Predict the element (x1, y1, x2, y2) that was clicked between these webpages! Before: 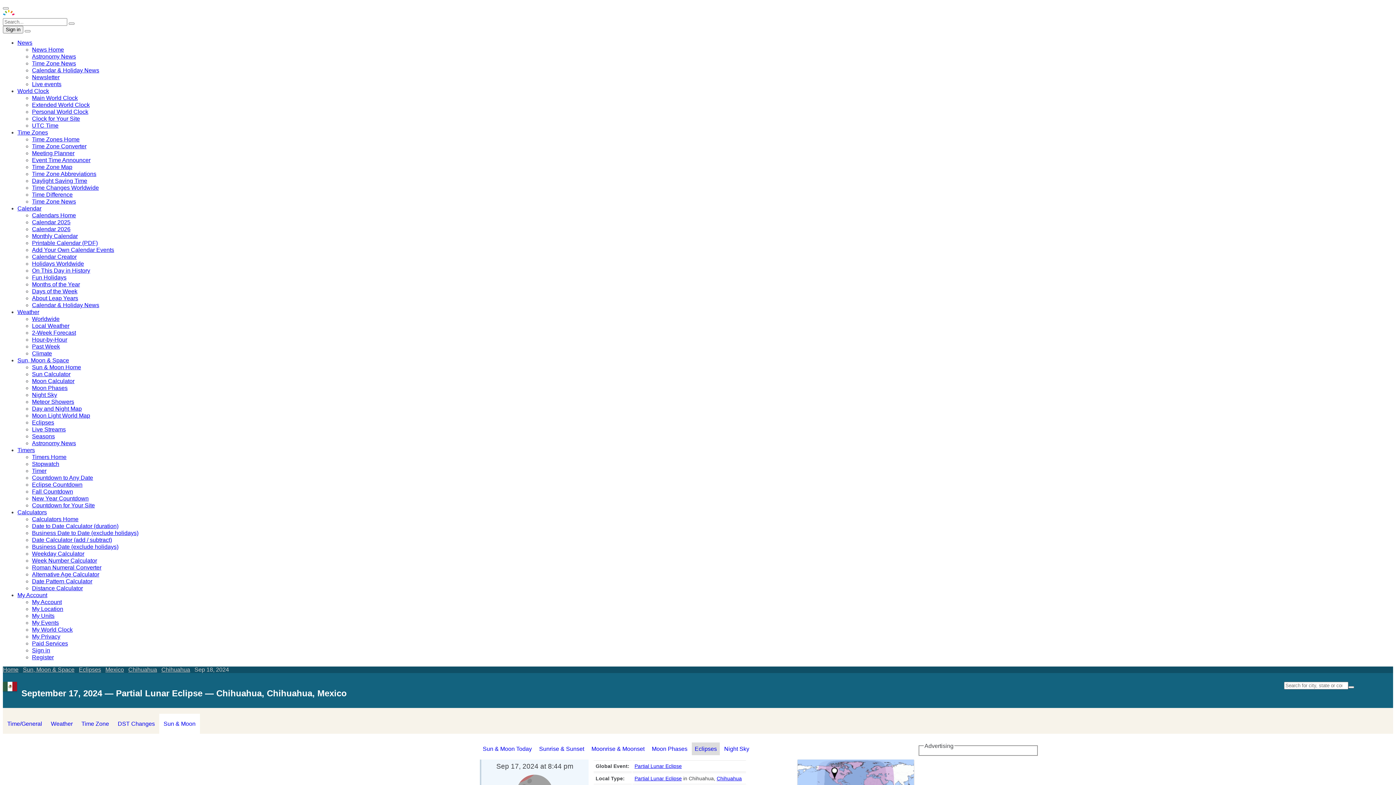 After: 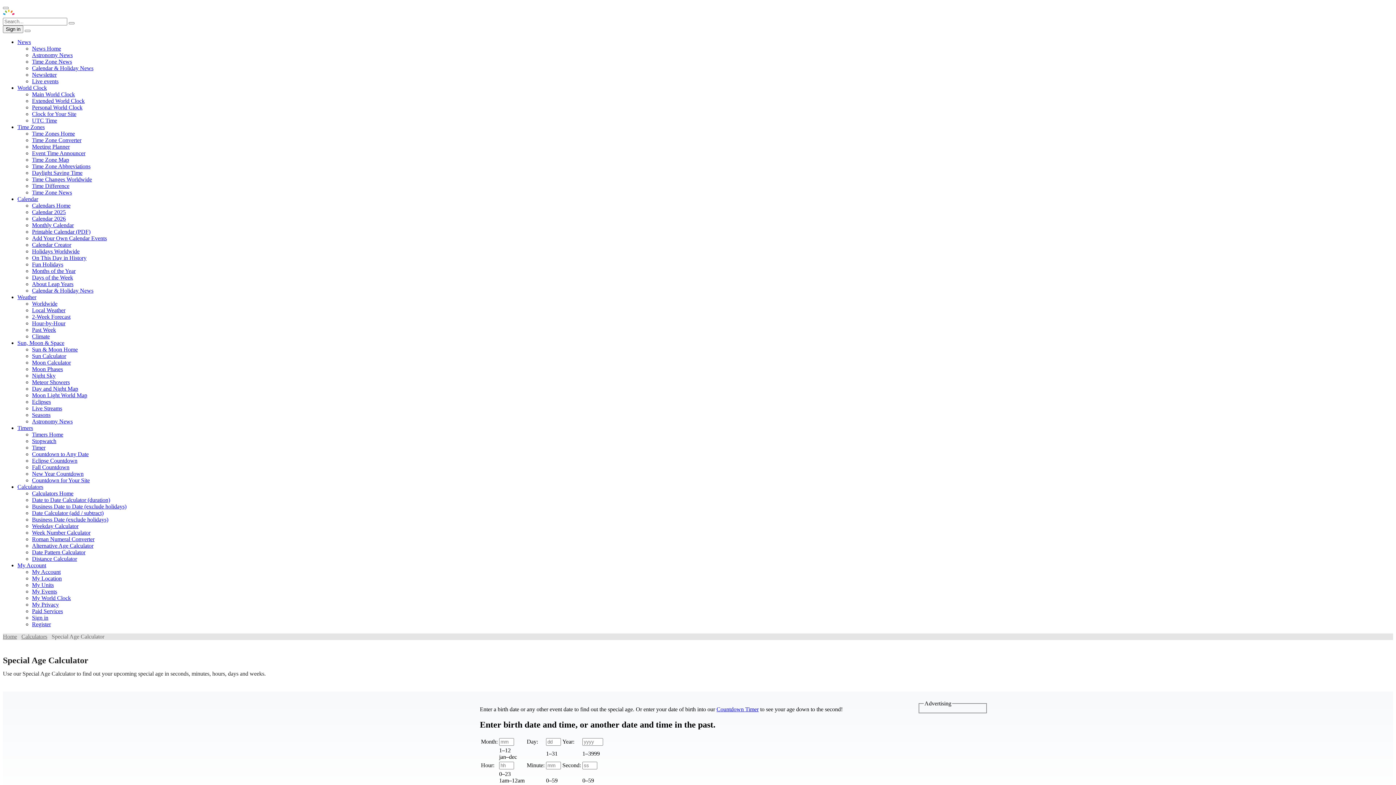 Action: label: Alternative Age Calculator bbox: (32, 571, 99, 577)